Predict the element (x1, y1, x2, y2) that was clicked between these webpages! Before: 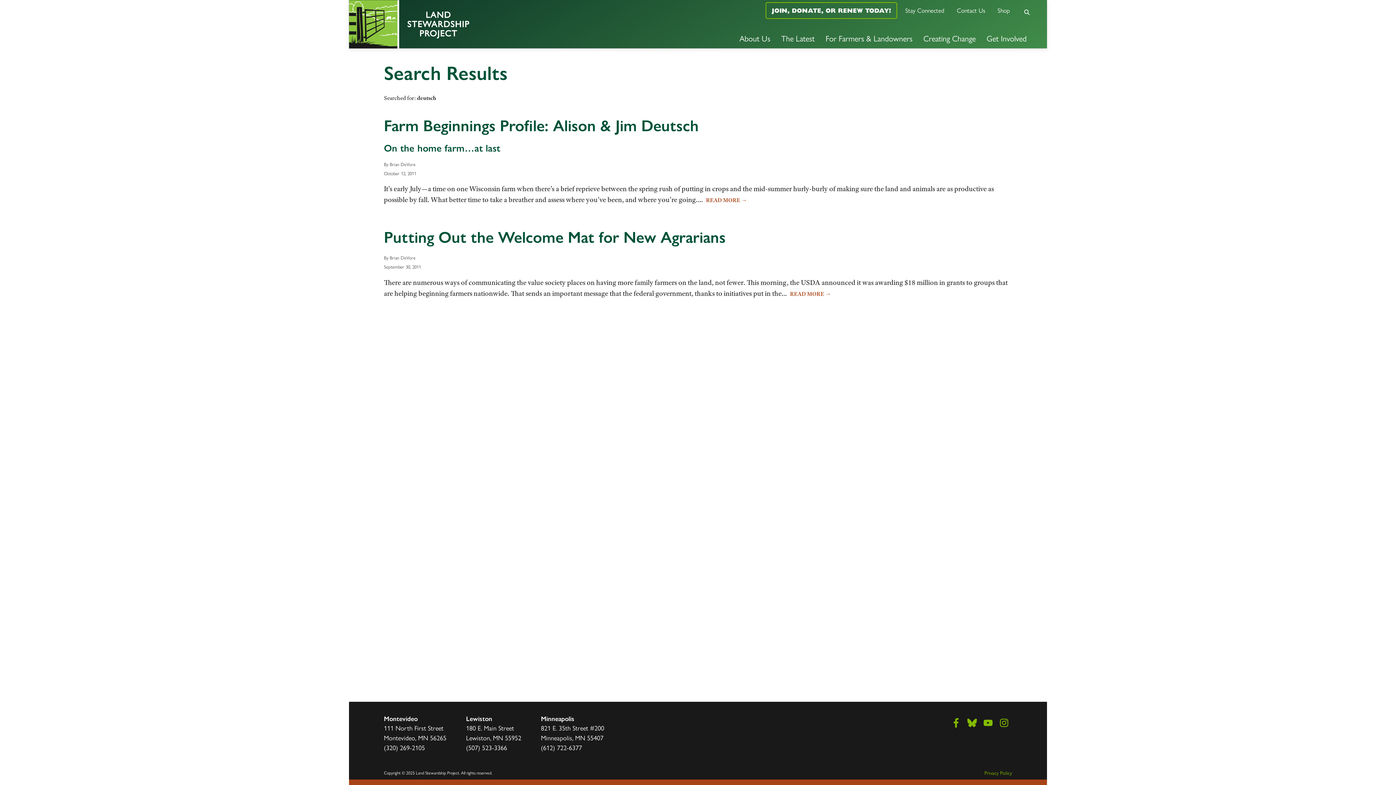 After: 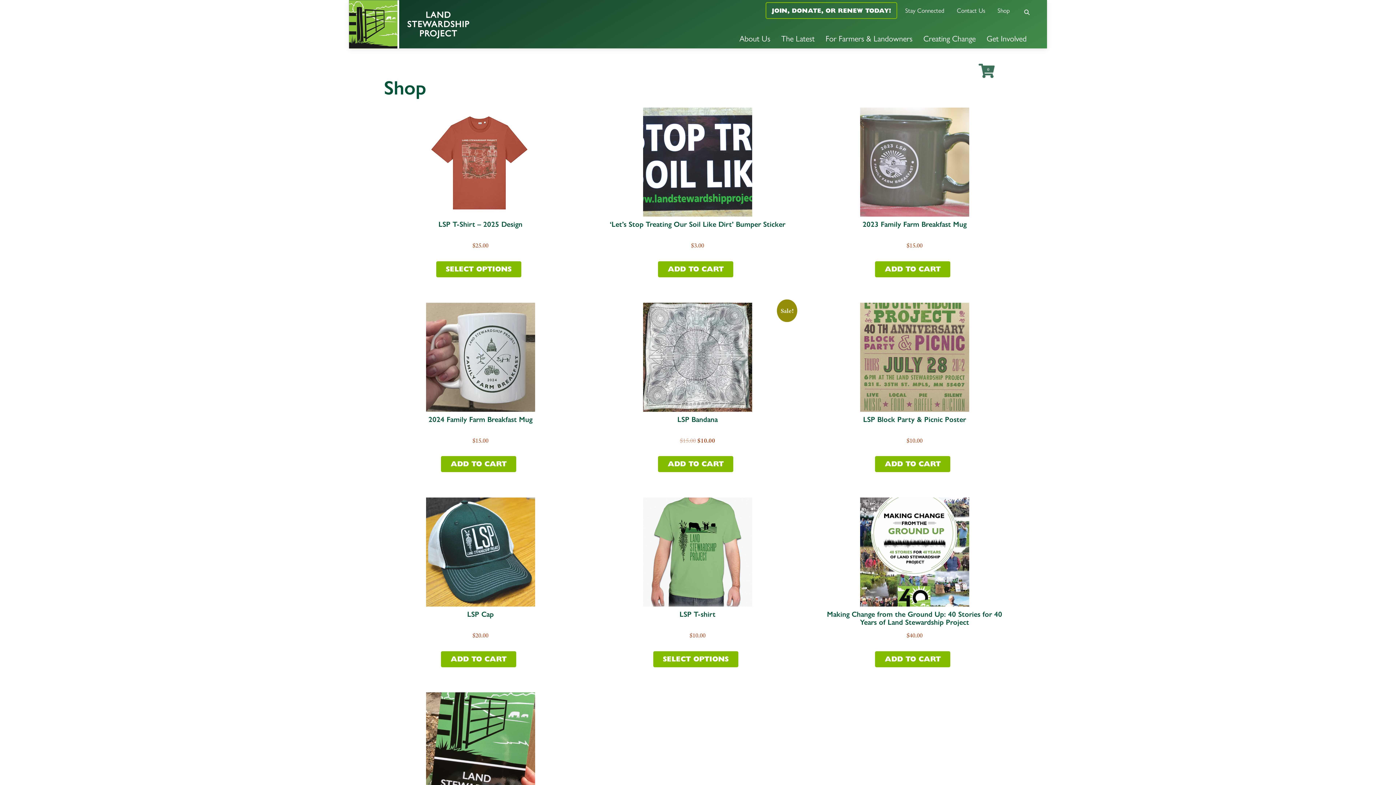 Action: label: Shop bbox: (991, 1, 1016, 18)